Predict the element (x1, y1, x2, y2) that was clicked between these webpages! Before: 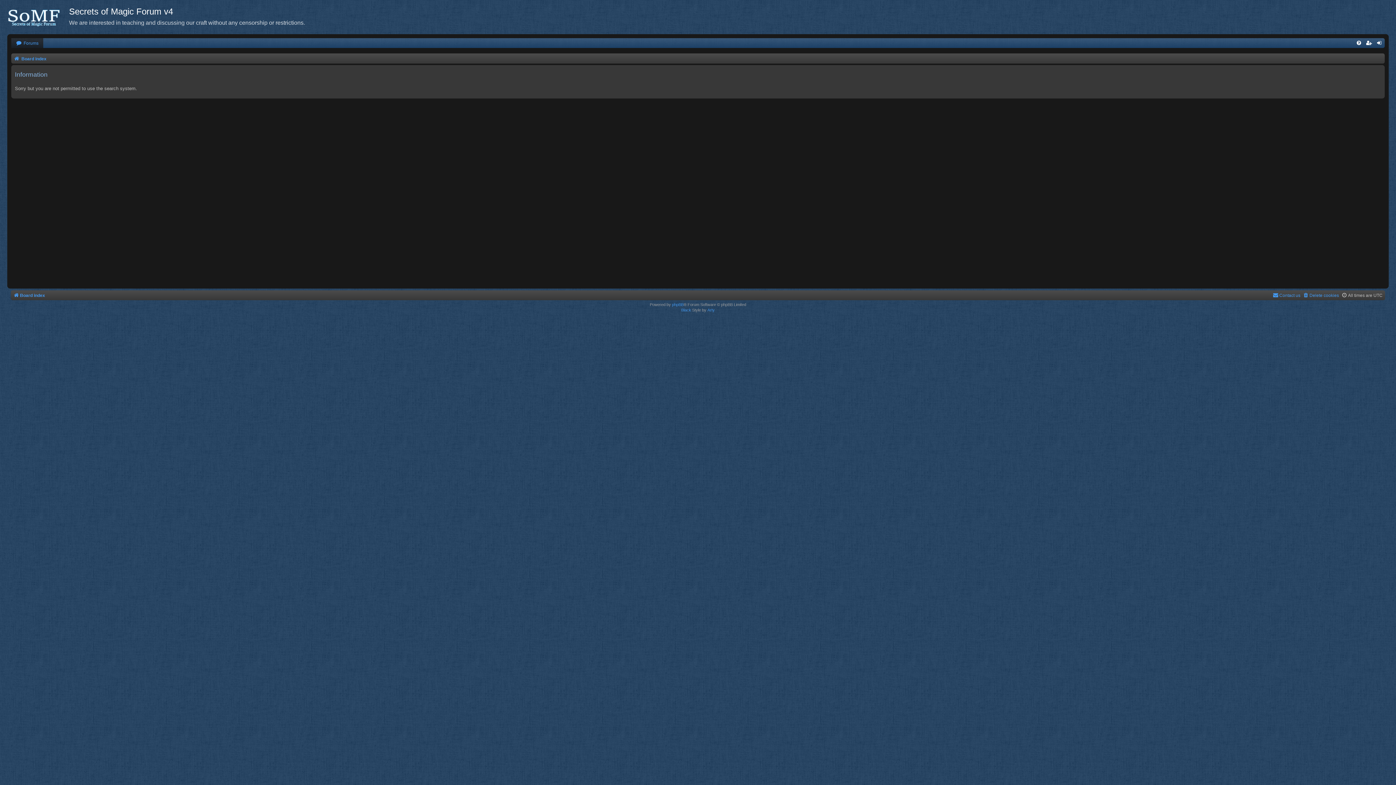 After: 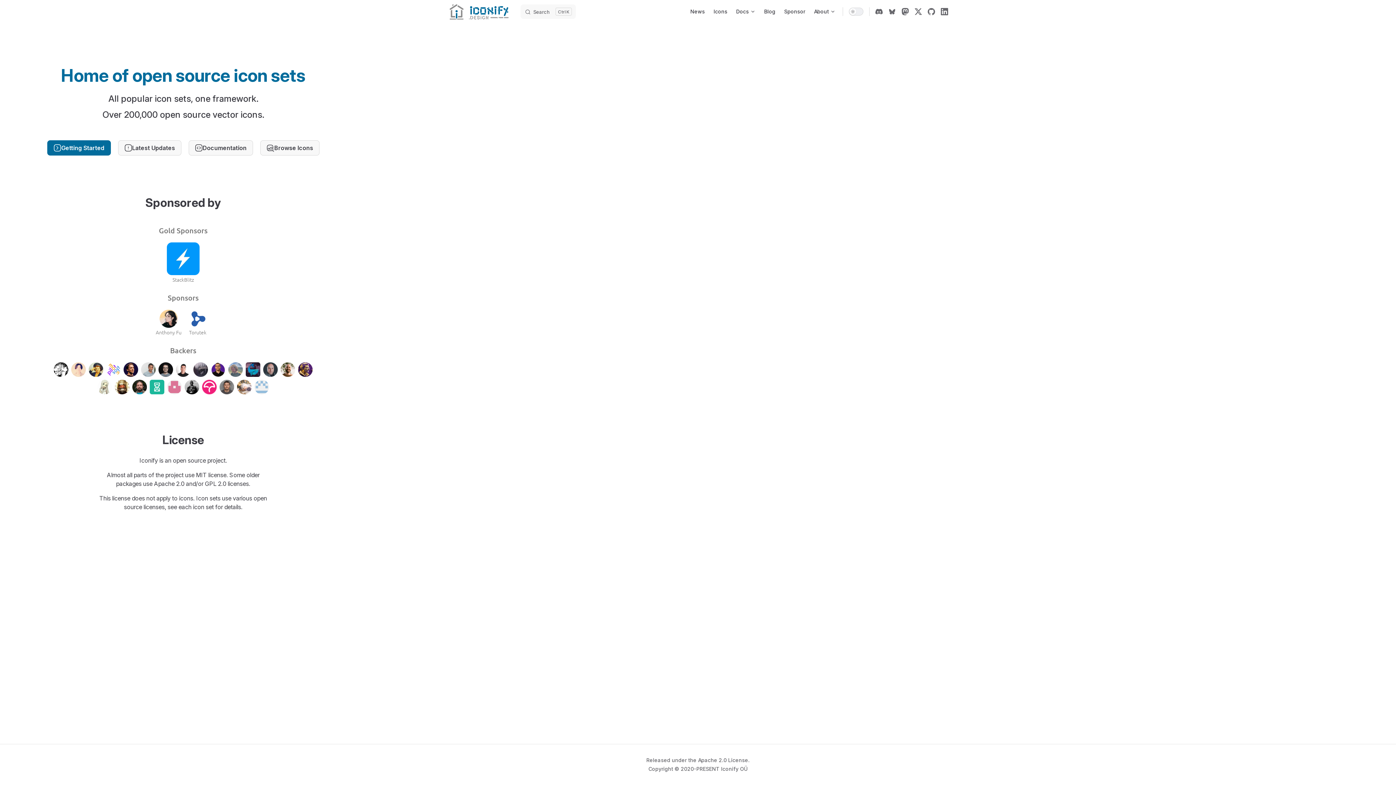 Action: label: Arty bbox: (707, 307, 714, 313)